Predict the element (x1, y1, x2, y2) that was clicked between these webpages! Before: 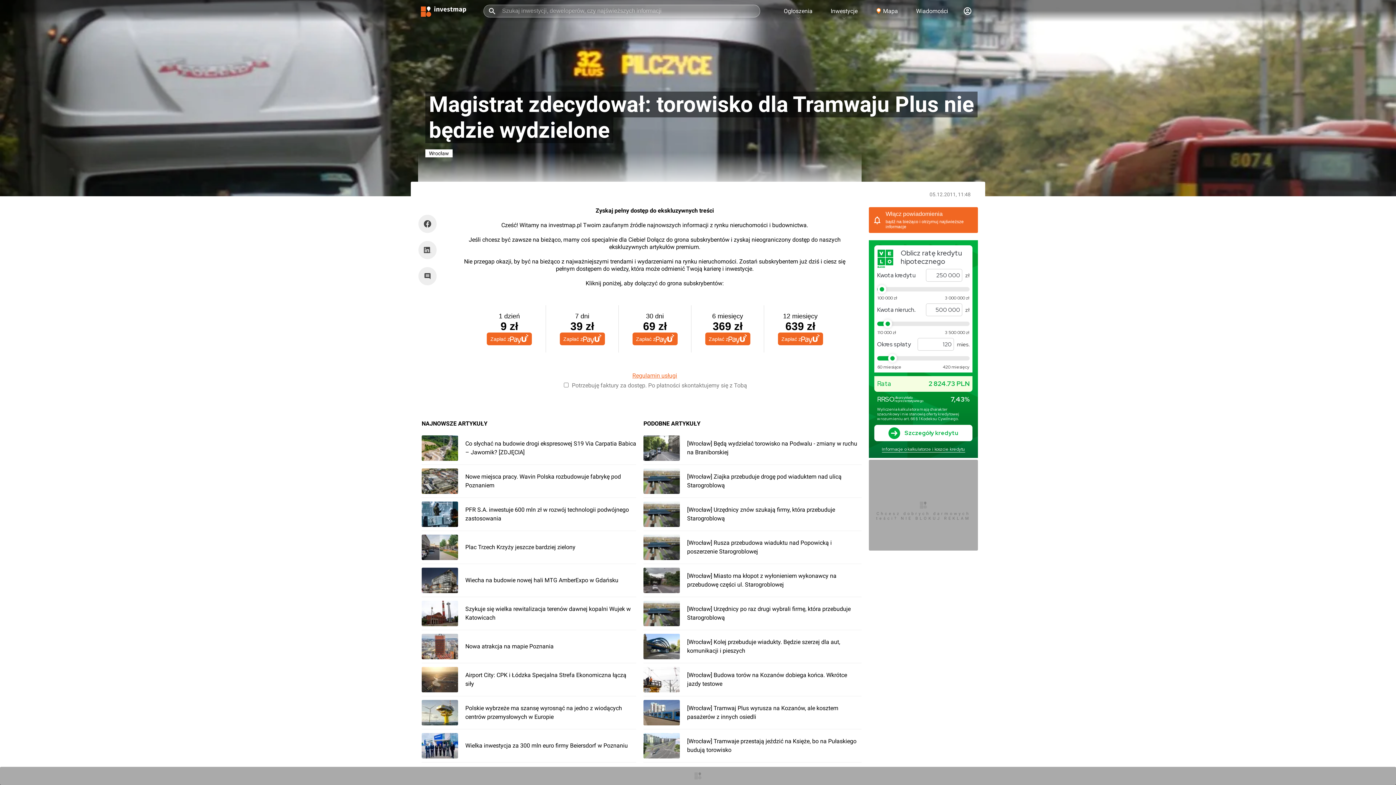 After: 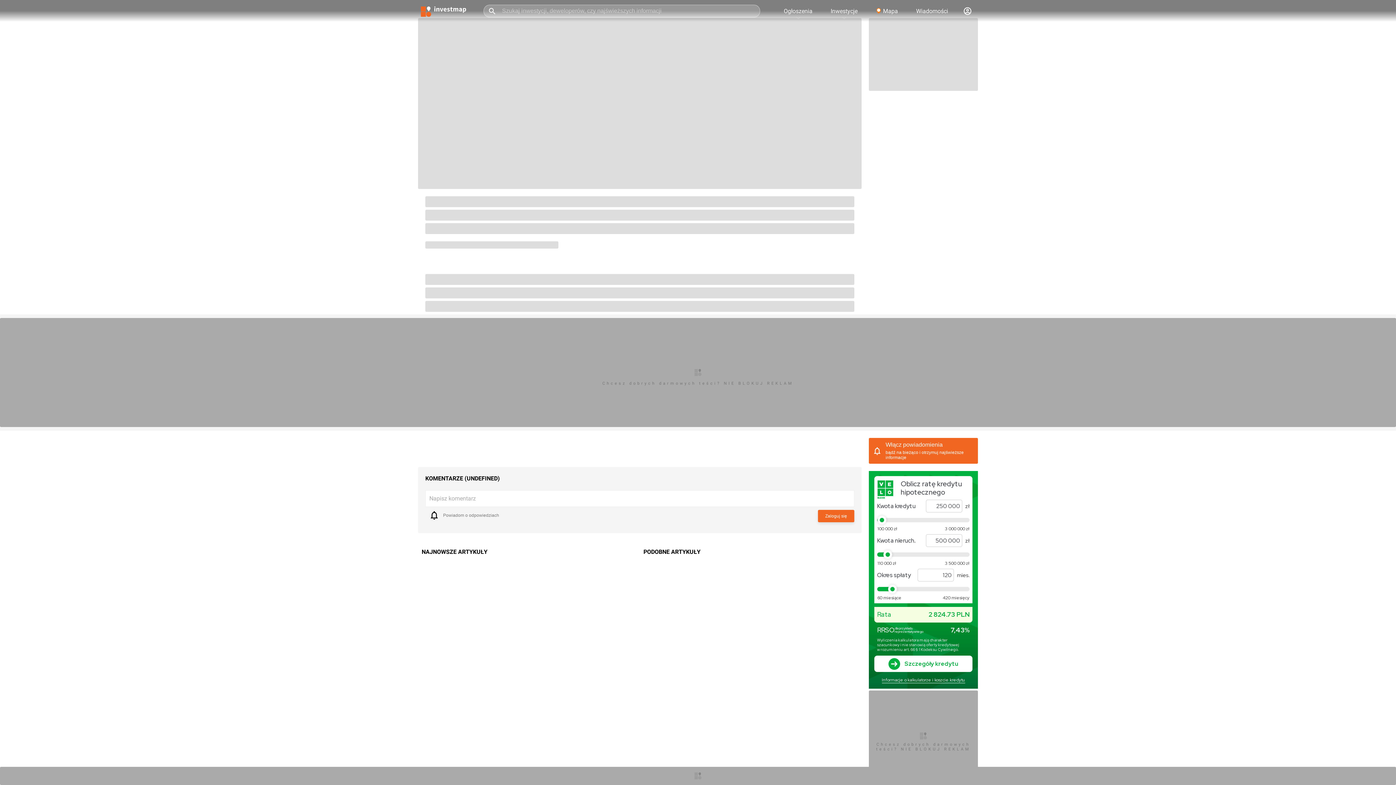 Action: label: Airport City: CPK i Łódzka Specjalna Strefa Ekonomiczna łączą siły bbox: (421, 667, 636, 696)